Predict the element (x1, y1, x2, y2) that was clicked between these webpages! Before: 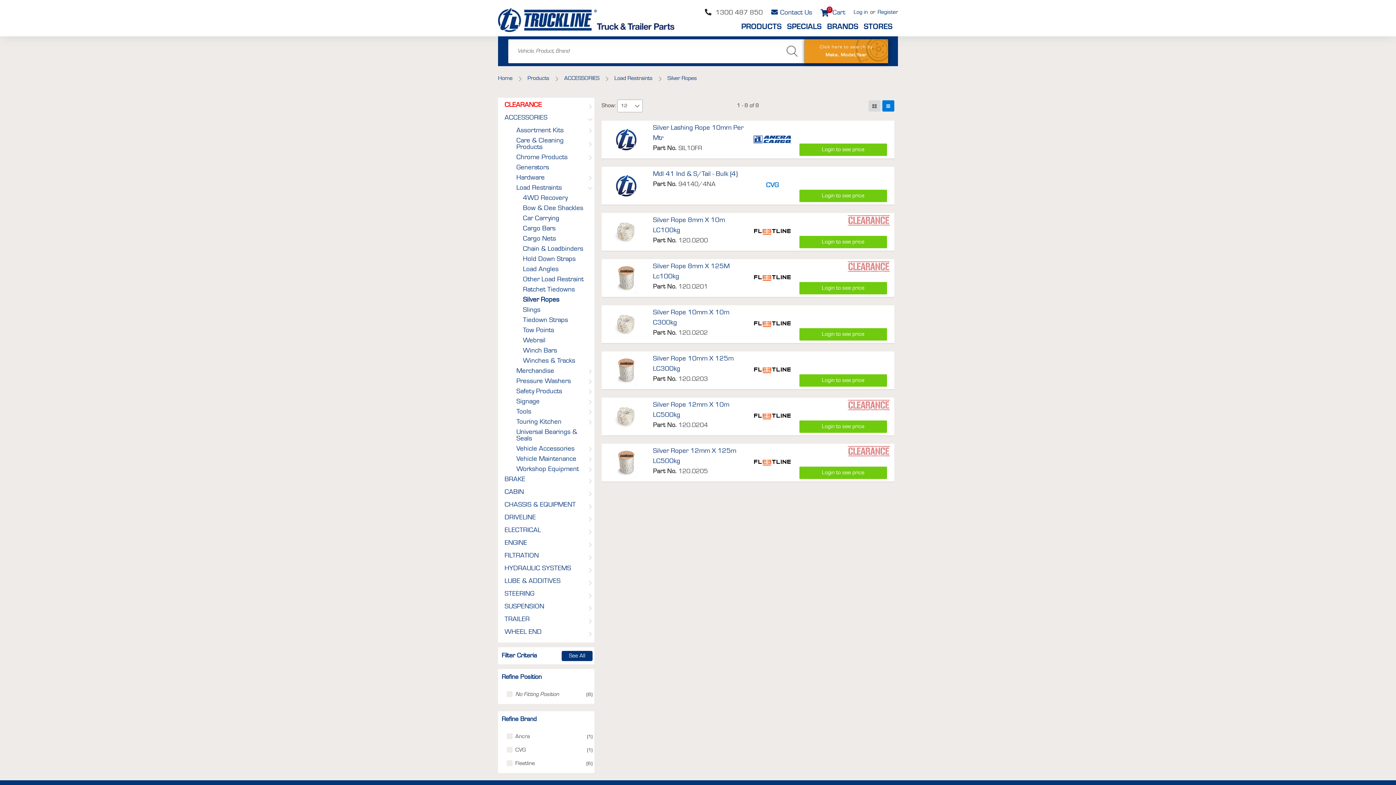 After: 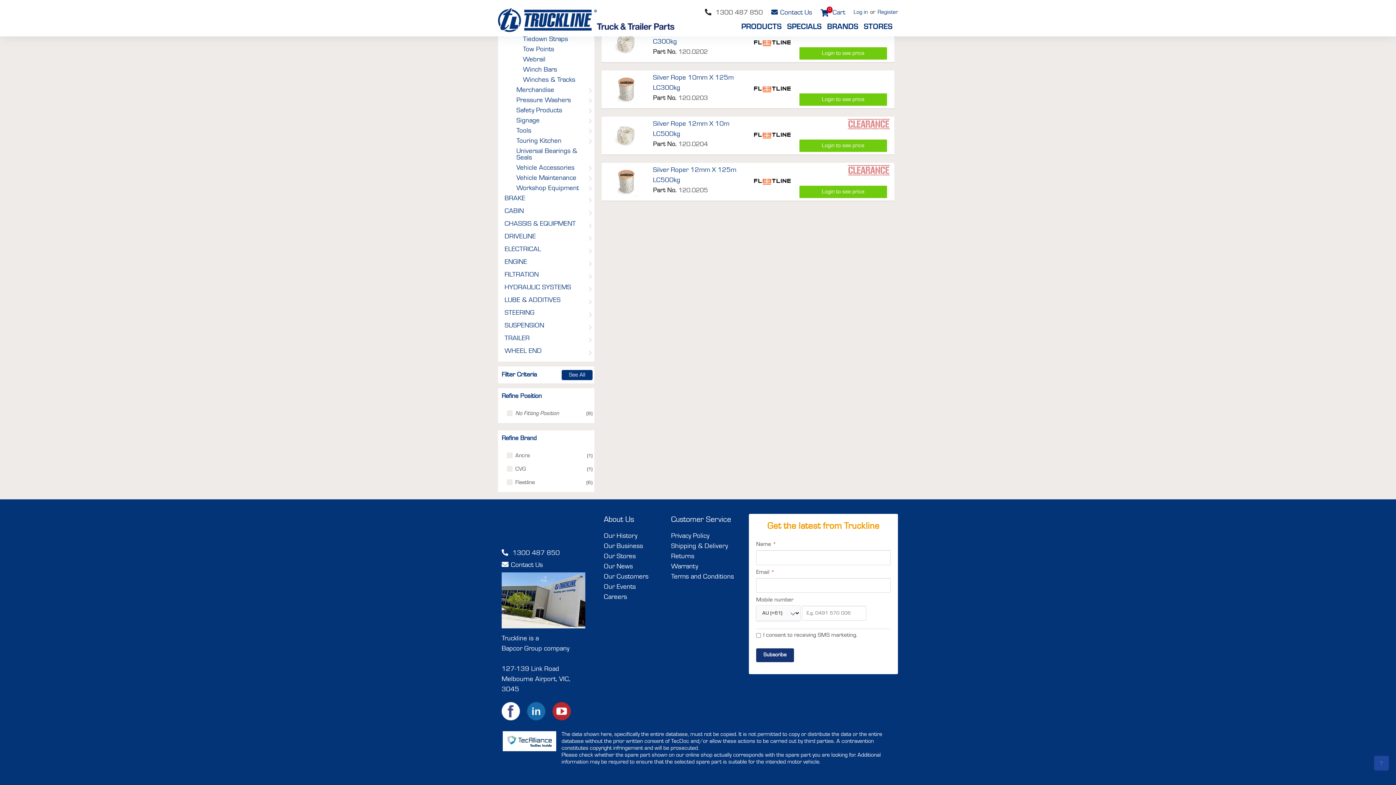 Action: bbox: (501, 717, 520, 735)